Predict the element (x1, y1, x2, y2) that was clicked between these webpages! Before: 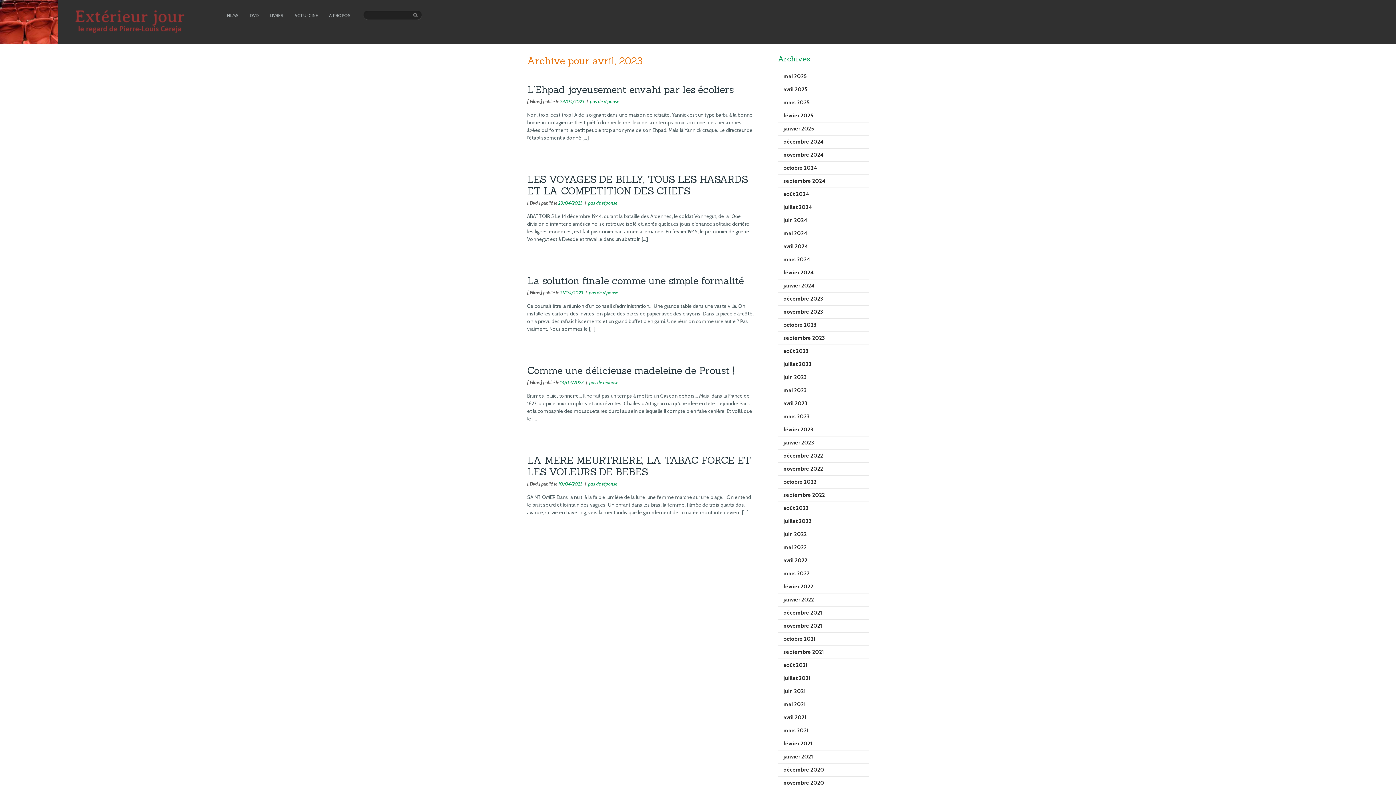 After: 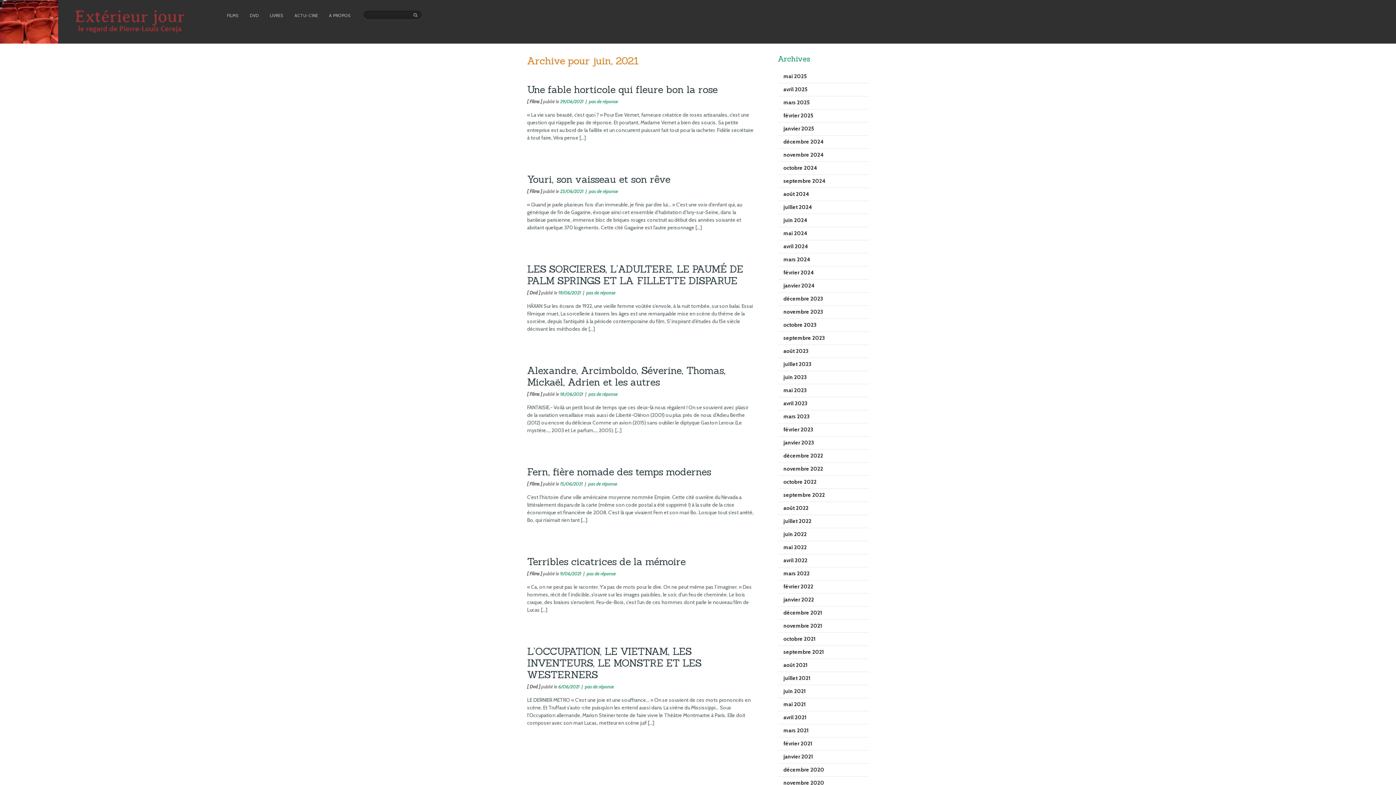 Action: bbox: (778, 685, 869, 698) label: juin 2021